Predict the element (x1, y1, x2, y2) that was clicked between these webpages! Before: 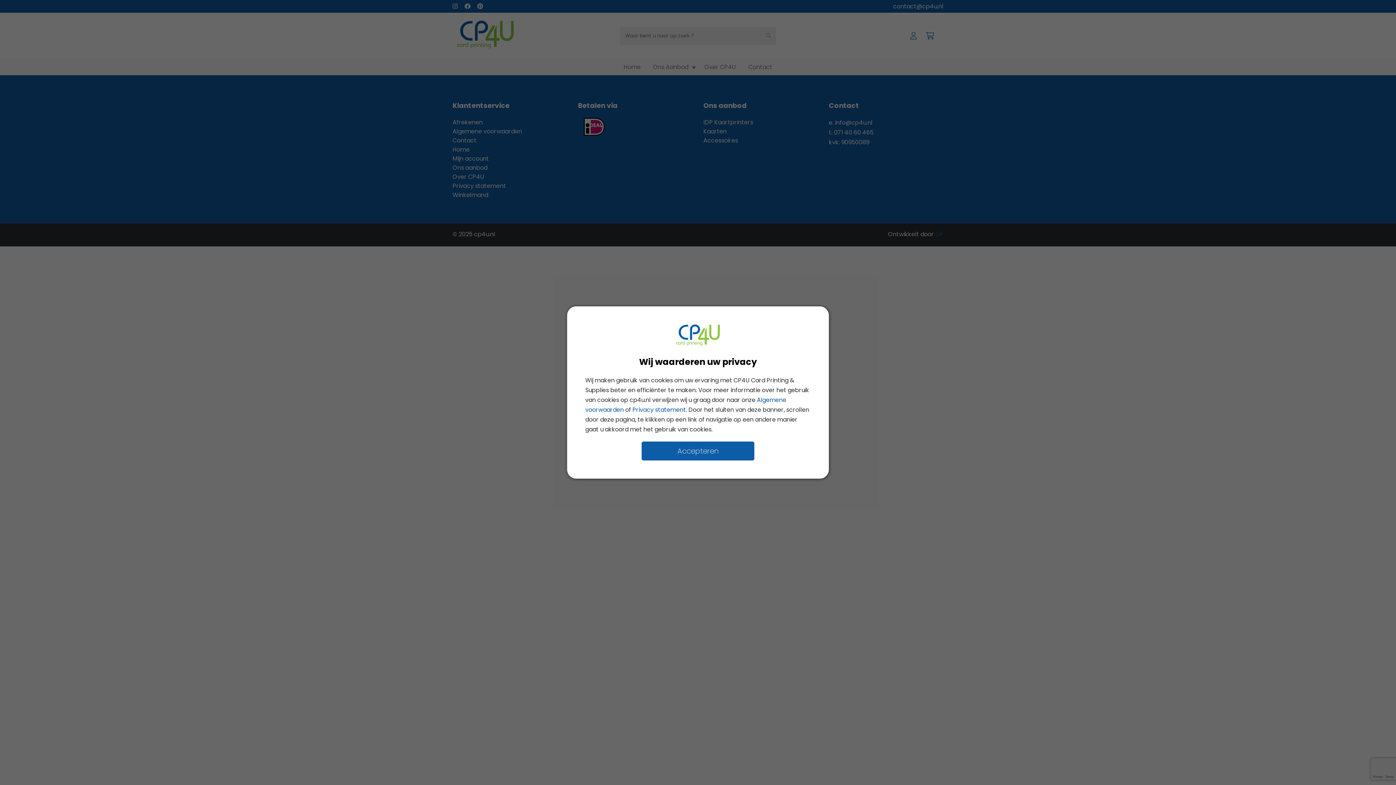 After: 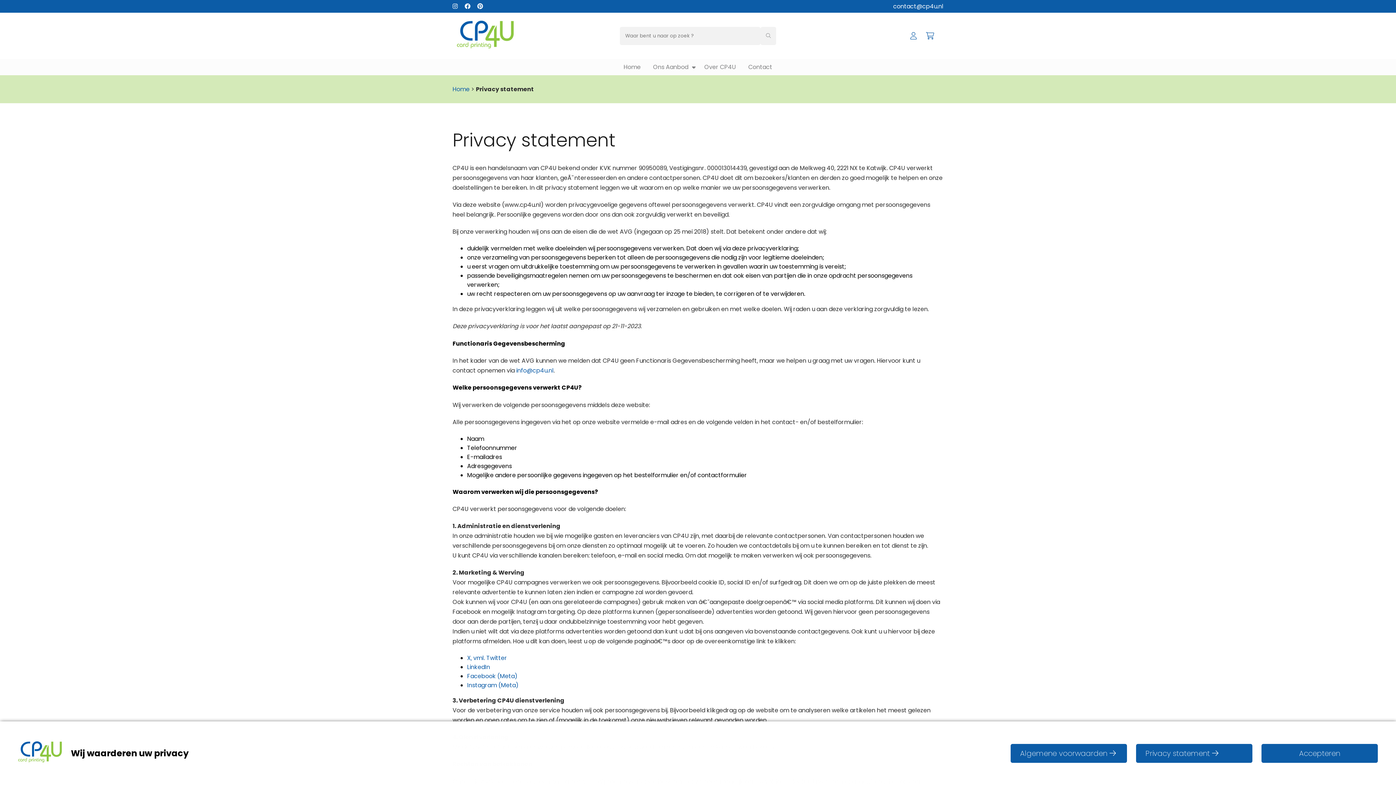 Action: bbox: (632, 405, 686, 414) label: Privacy statement